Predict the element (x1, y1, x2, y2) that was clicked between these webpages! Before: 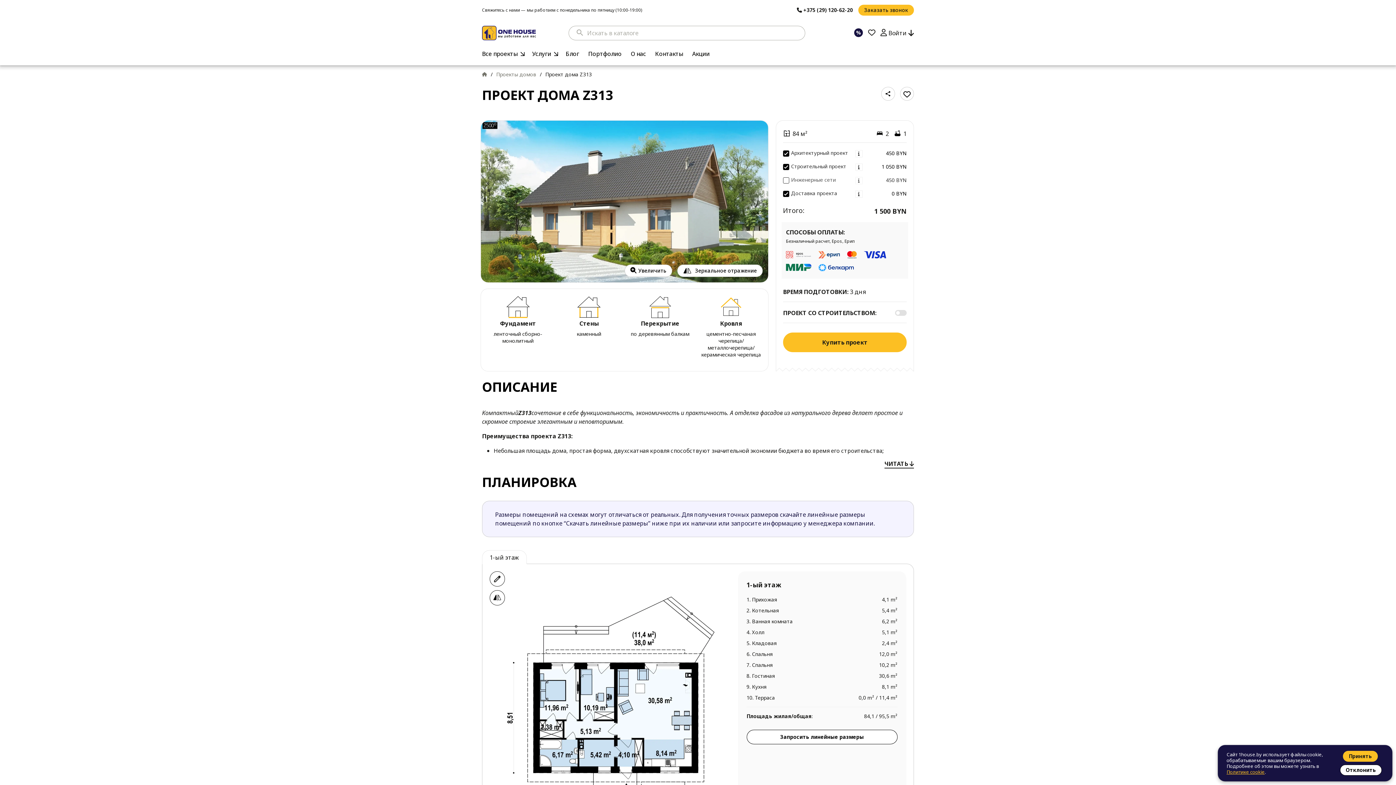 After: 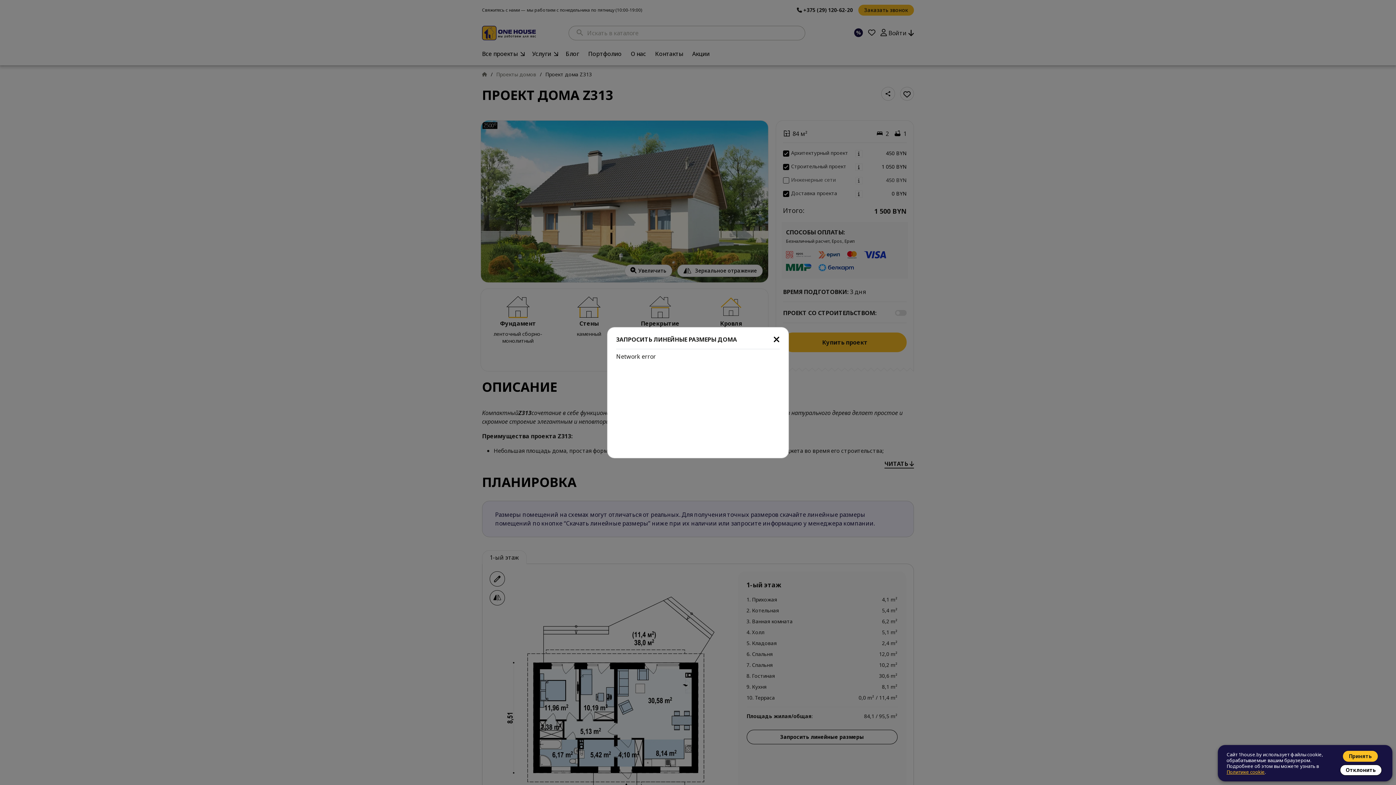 Action: bbox: (746, 730, 897, 744) label: Запросить линейные размеры